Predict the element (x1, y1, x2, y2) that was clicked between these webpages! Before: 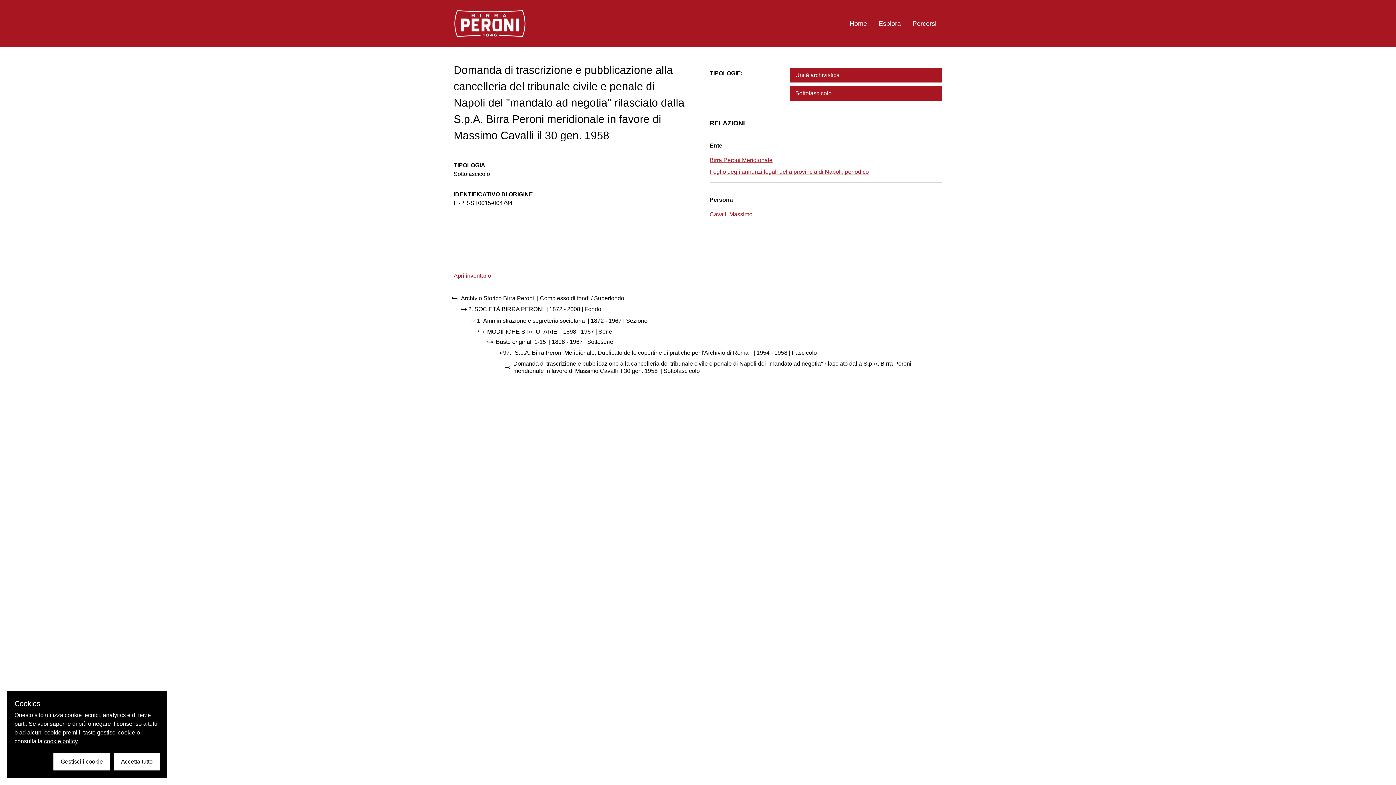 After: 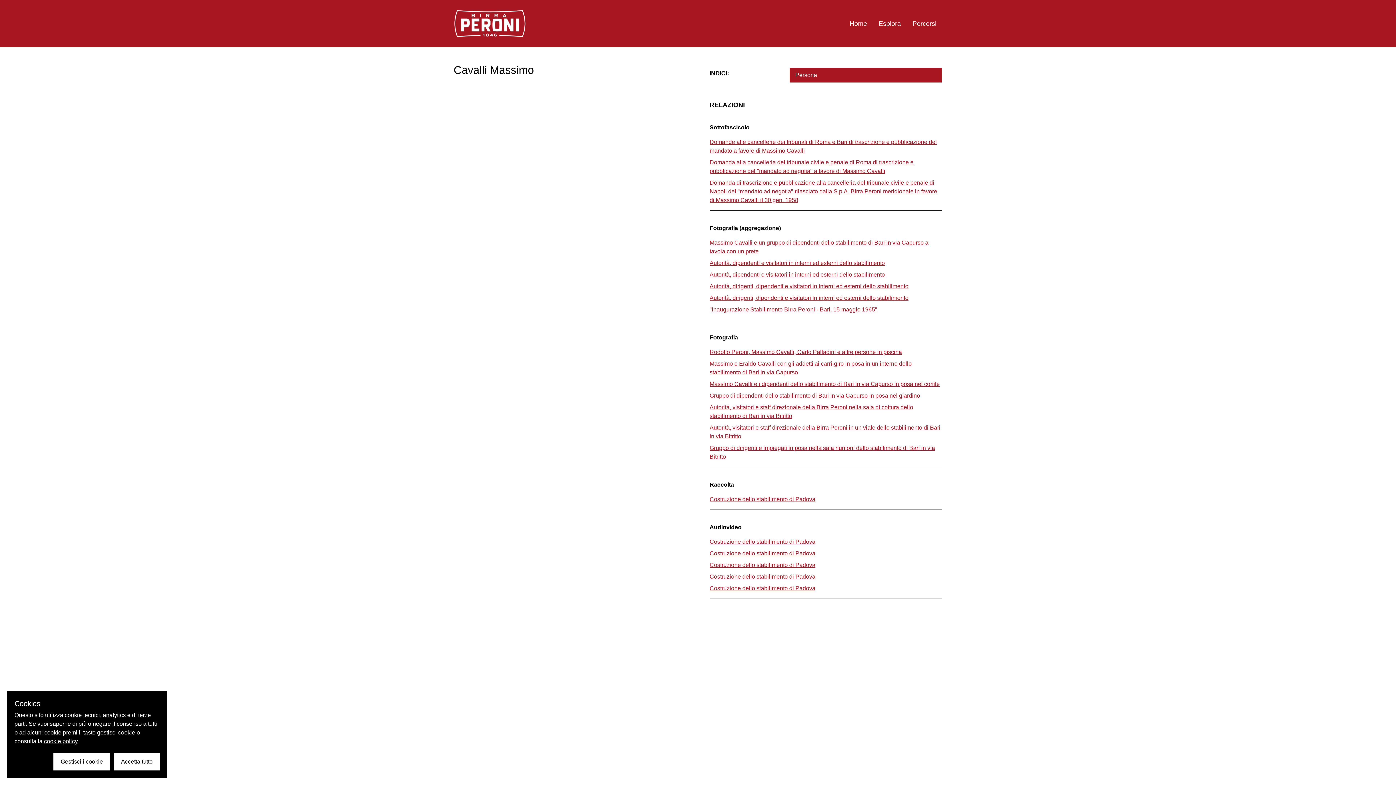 Action: label: Cavalli Massimo bbox: (709, 210, 942, 218)